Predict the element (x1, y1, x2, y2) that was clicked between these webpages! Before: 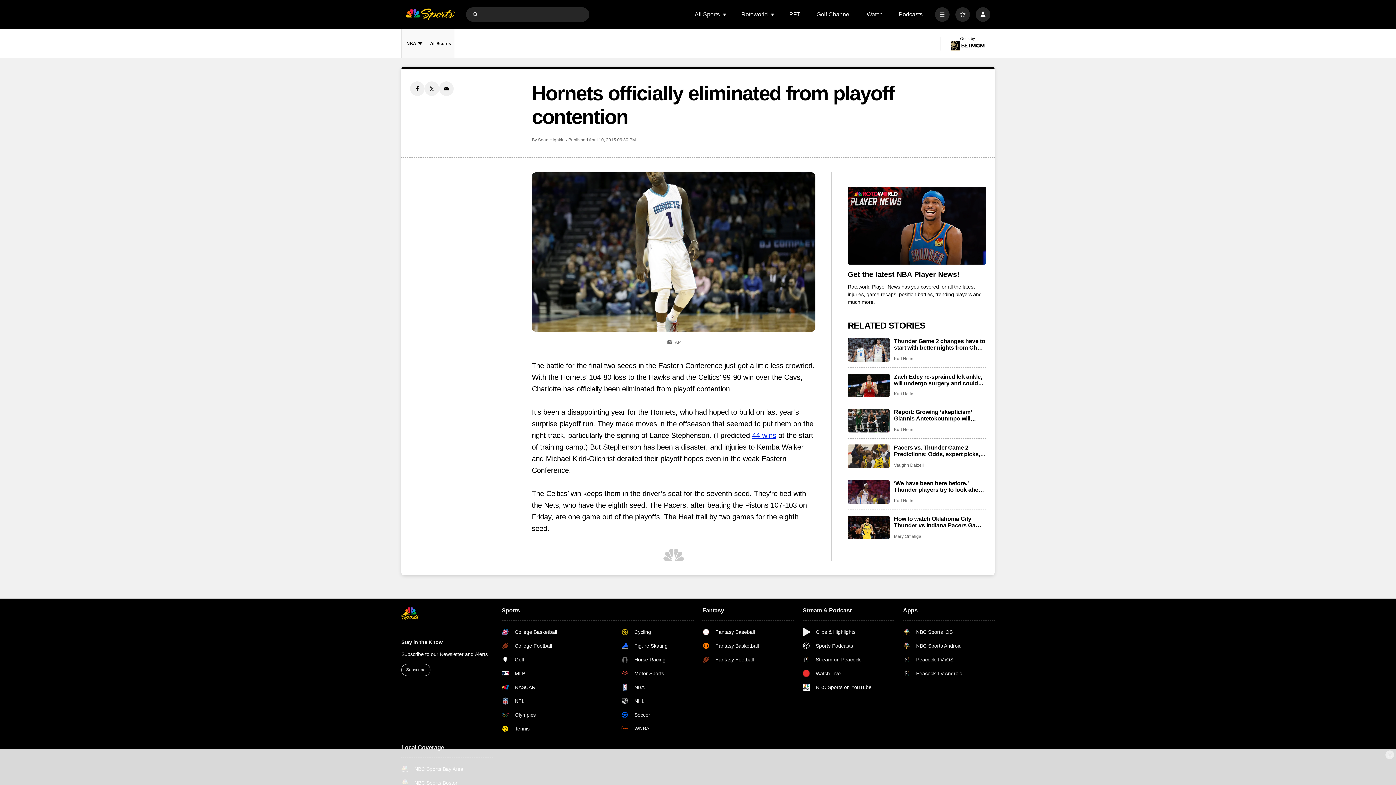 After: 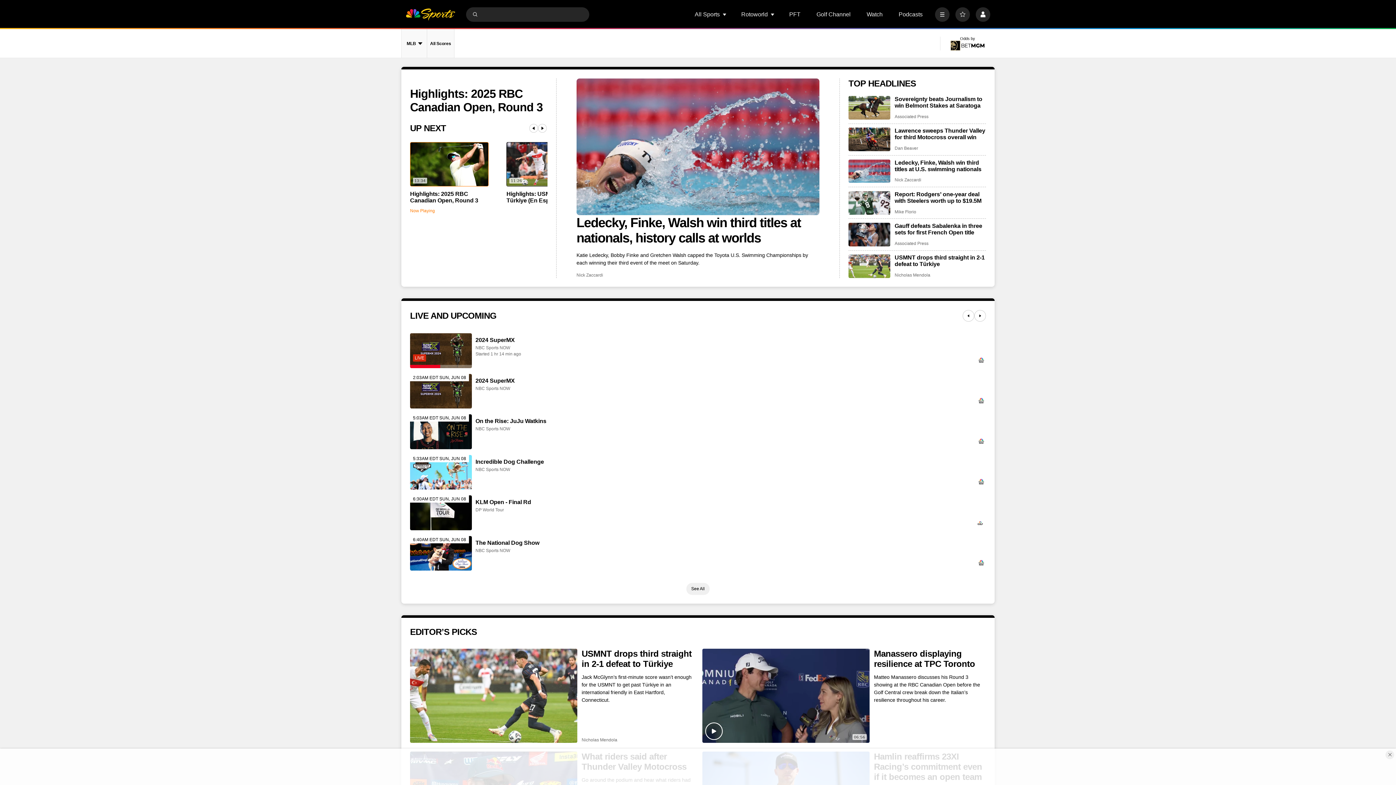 Action: bbox: (401, 607, 493, 620) label: home page